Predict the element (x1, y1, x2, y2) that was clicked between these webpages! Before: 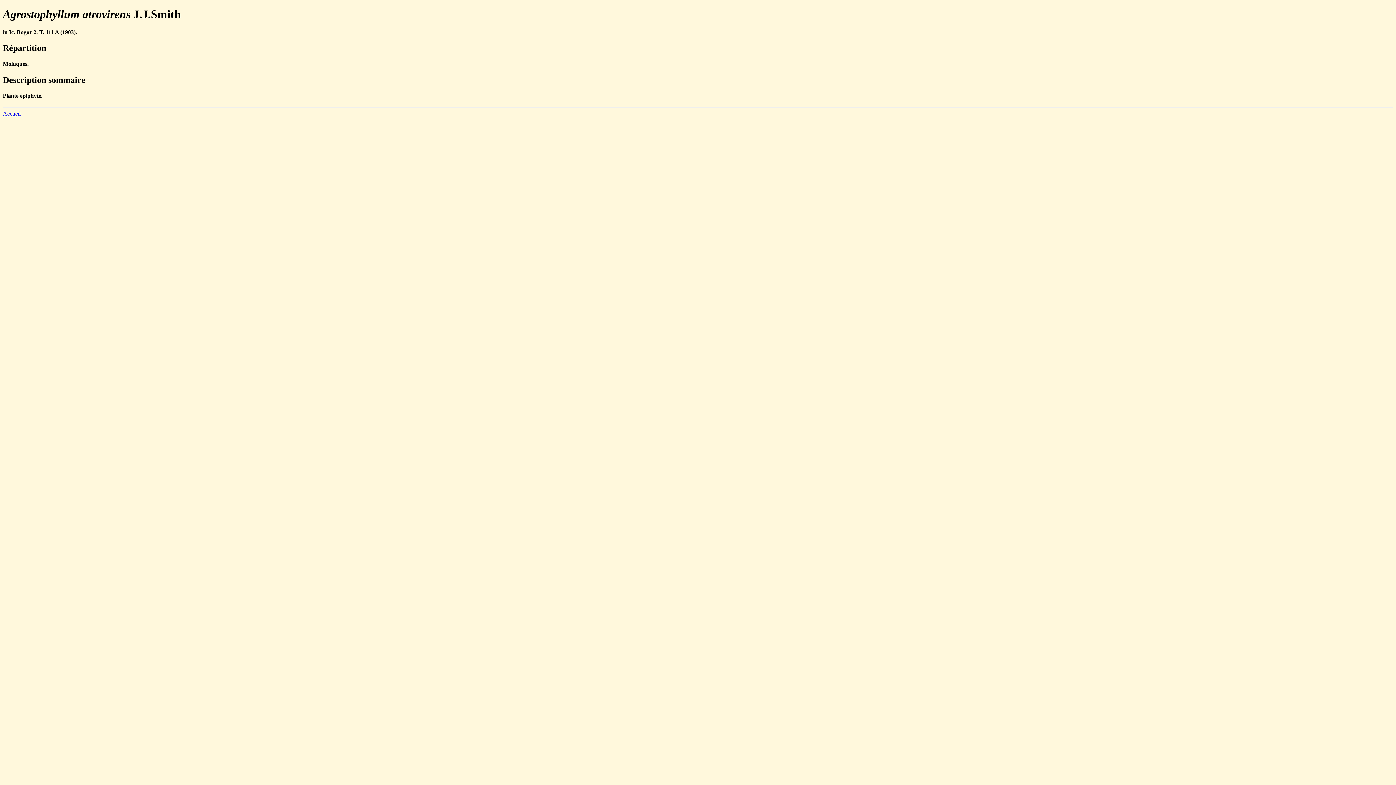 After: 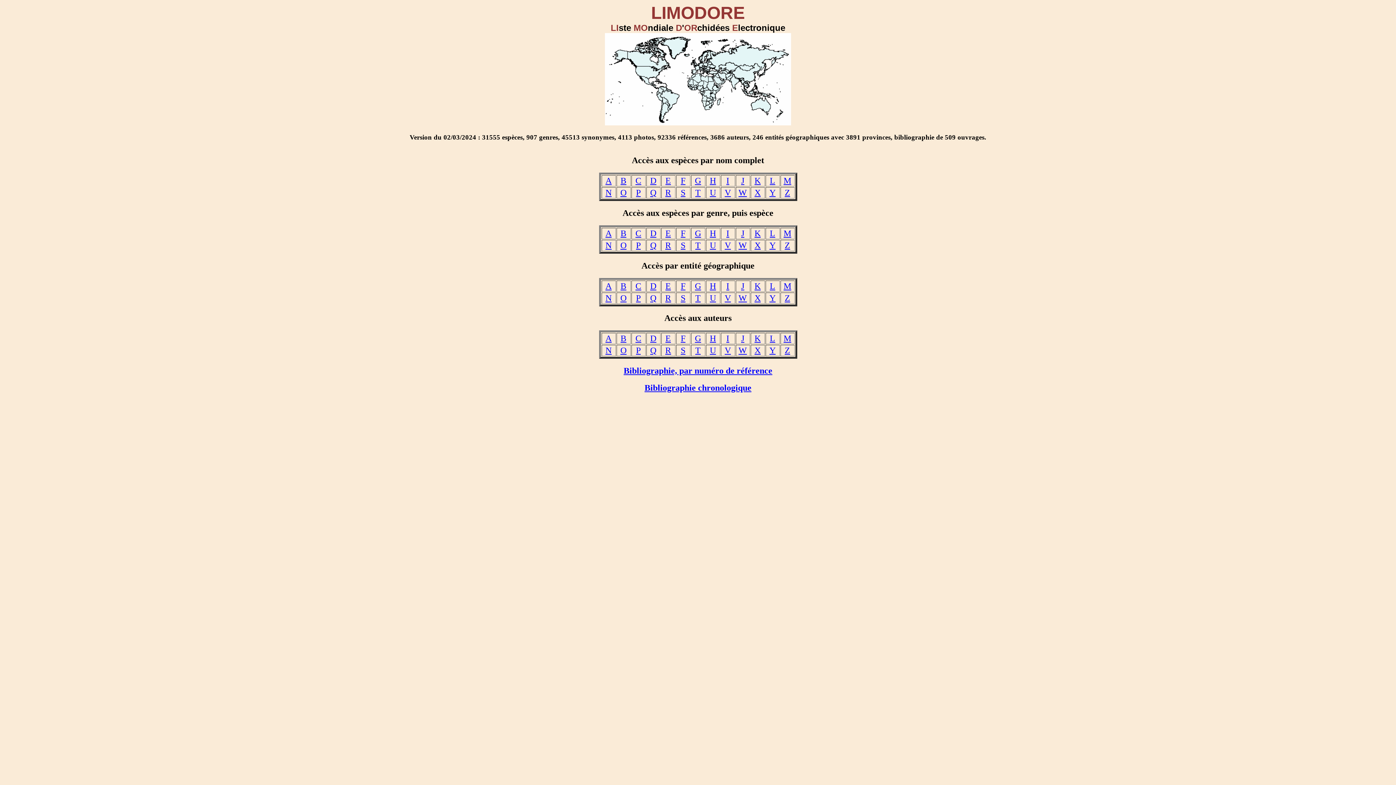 Action: label: Accueil bbox: (2, 110, 20, 116)